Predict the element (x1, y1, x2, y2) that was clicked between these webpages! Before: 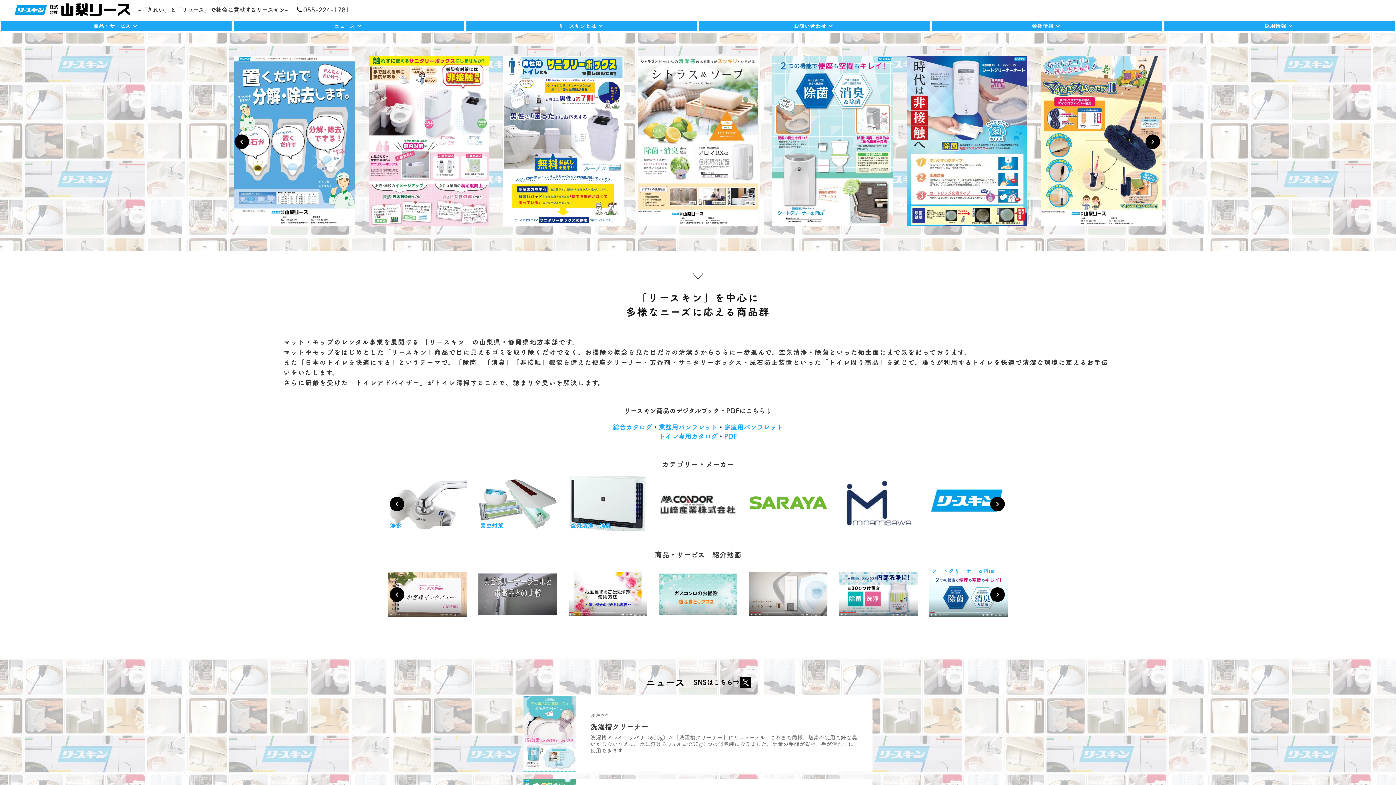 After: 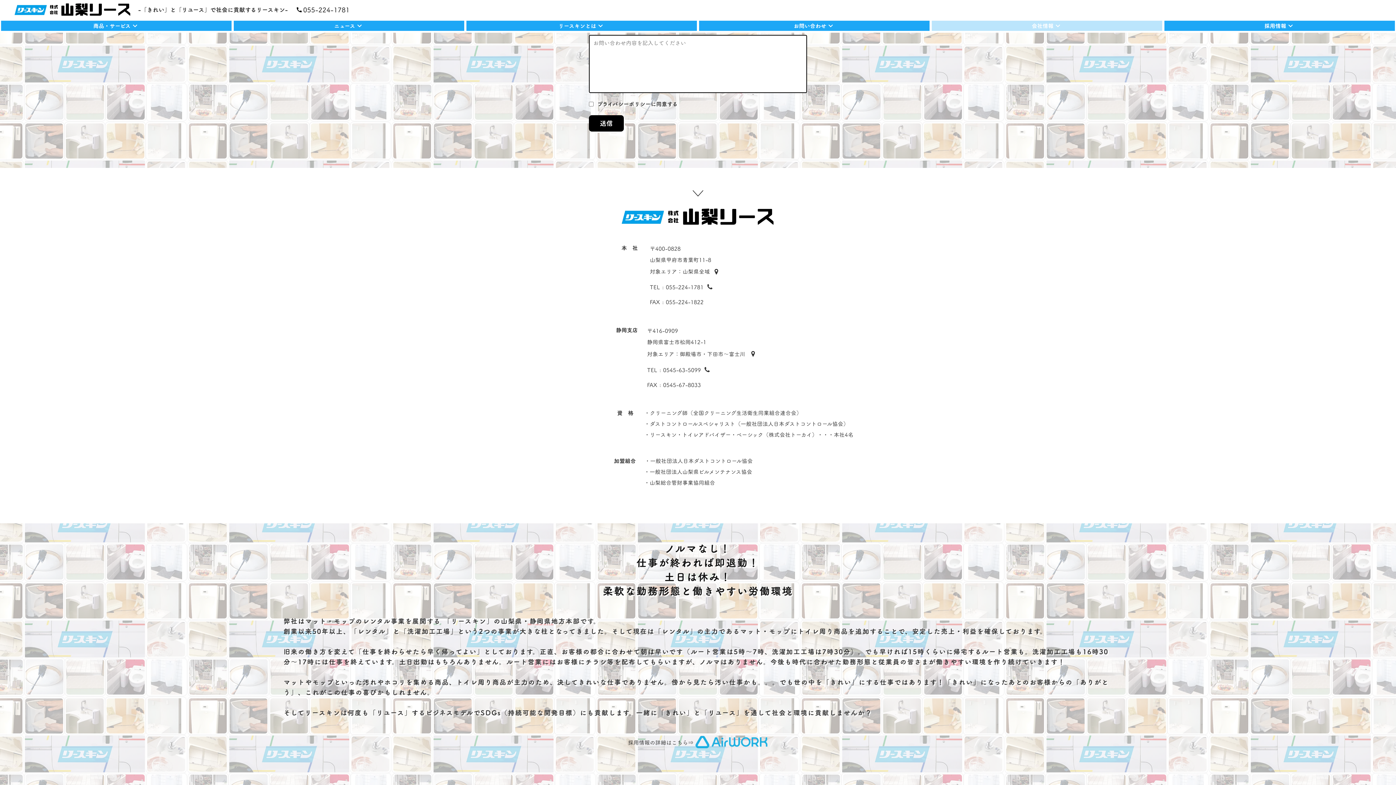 Action: bbox: (930, 19, 1163, 32) label: 会社情報

keyboard_arrow_down